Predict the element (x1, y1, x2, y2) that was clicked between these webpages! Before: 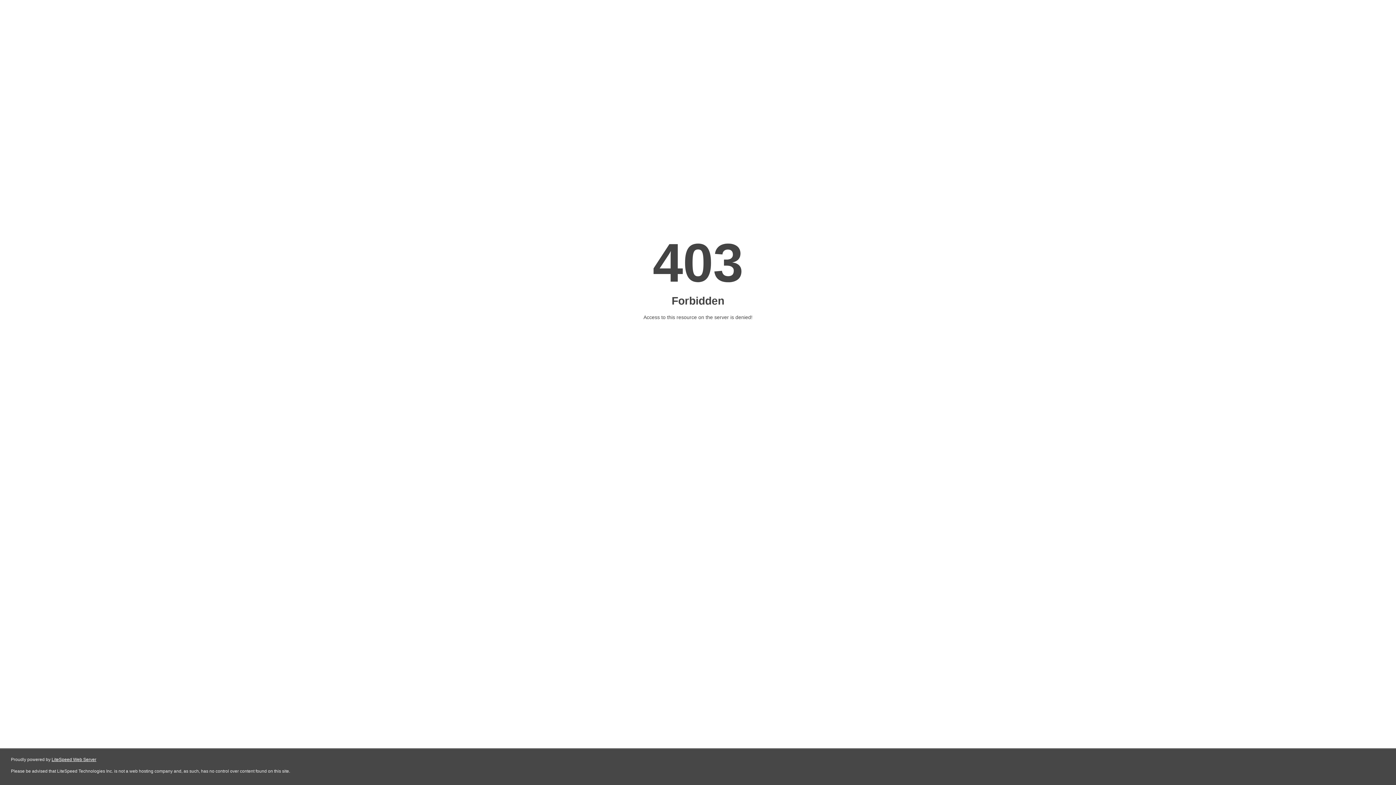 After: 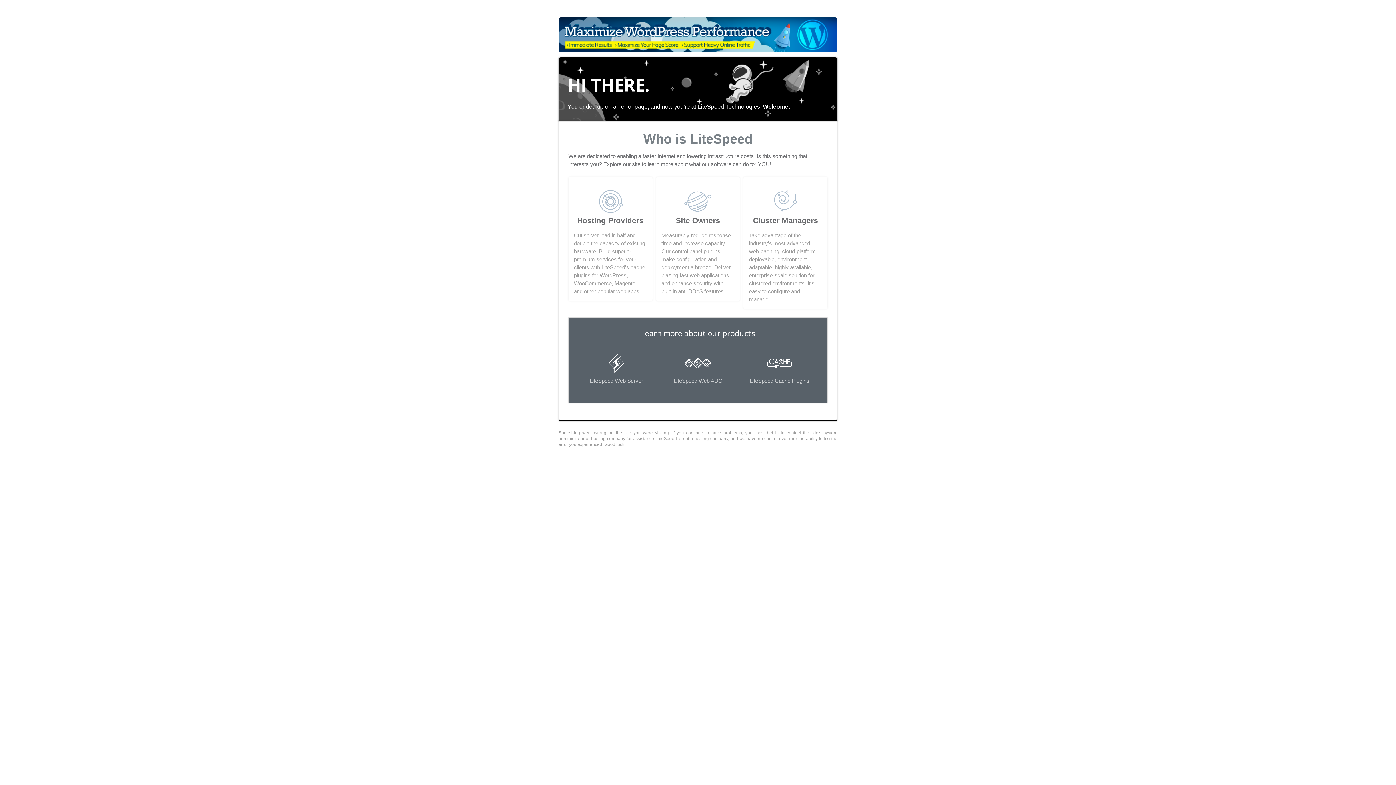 Action: bbox: (51, 757, 96, 762) label: LiteSpeed Web Server